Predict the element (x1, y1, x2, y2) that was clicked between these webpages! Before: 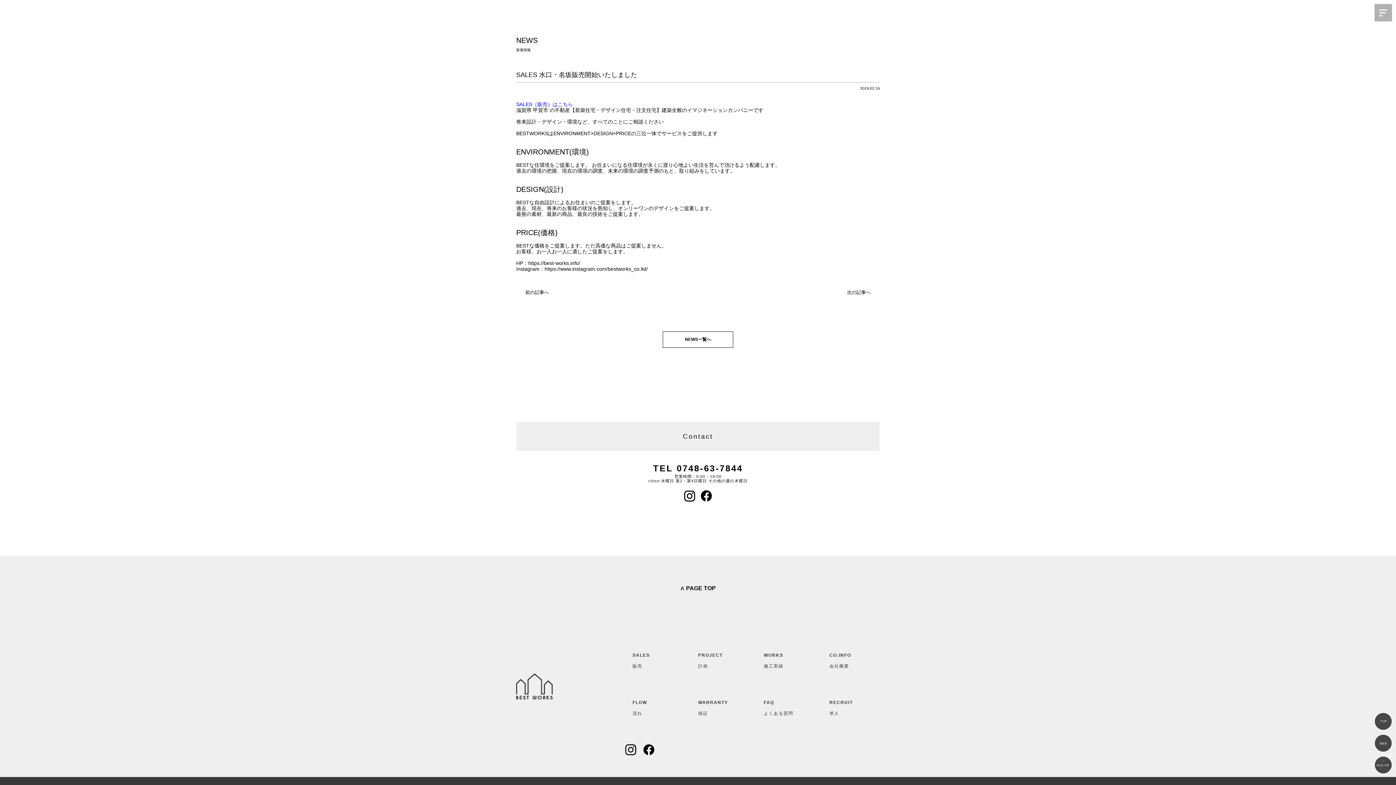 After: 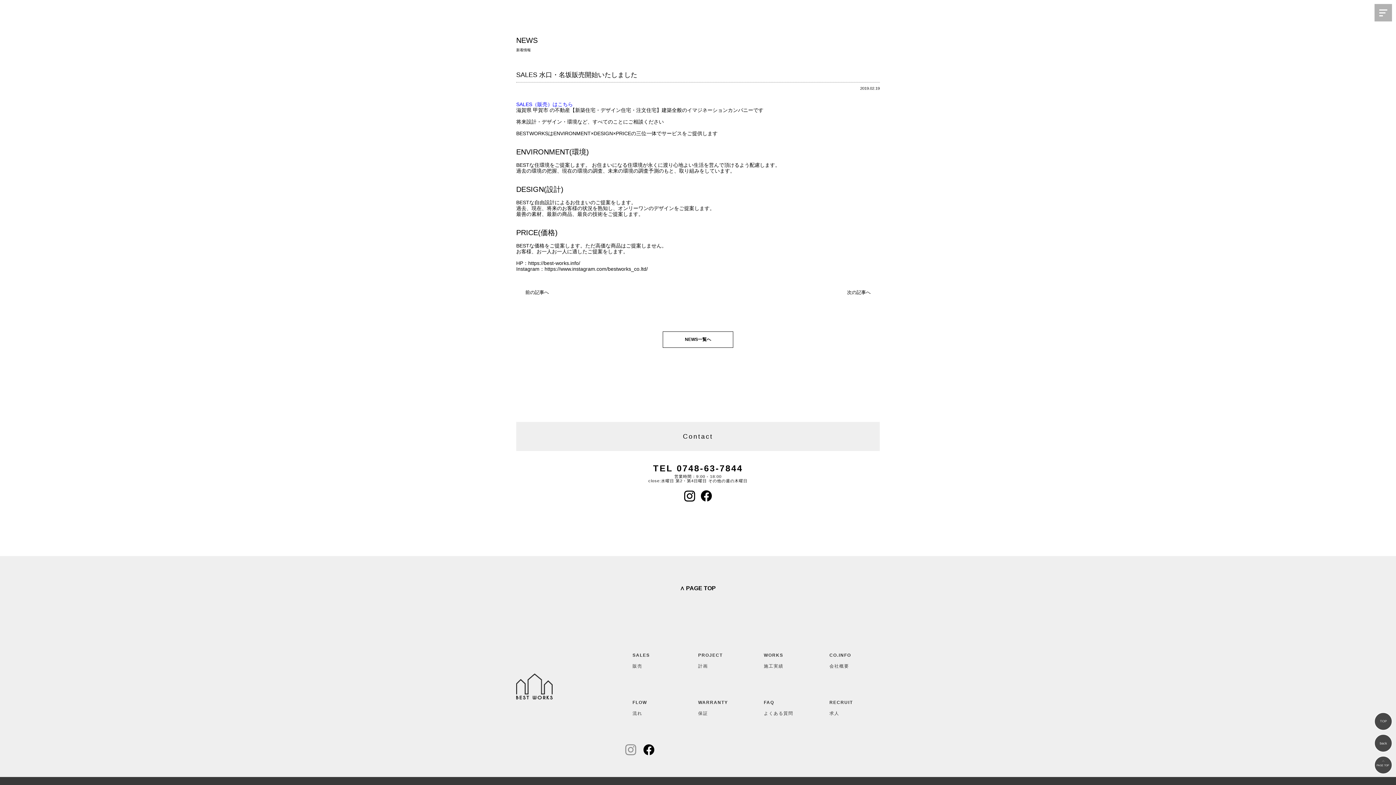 Action: bbox: (621, 740, 640, 759)